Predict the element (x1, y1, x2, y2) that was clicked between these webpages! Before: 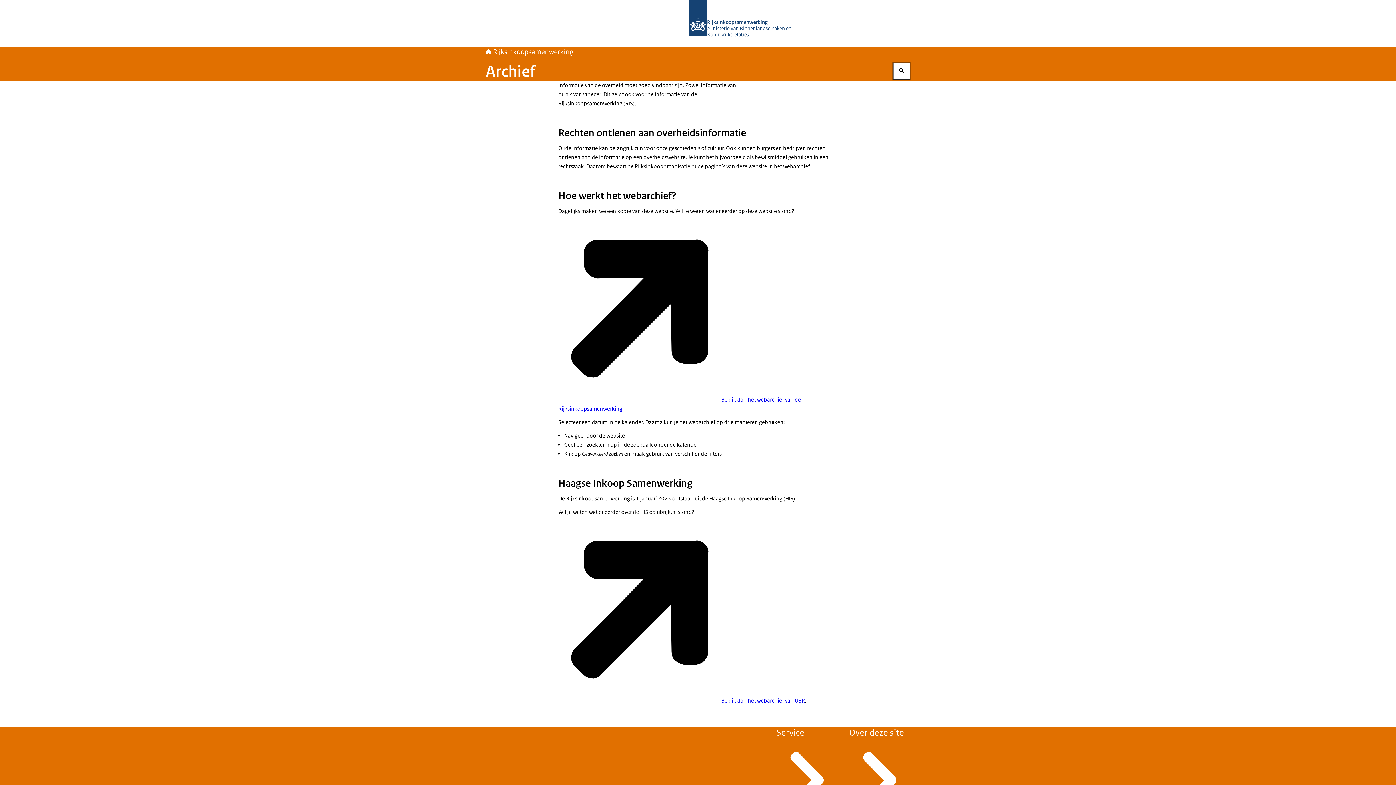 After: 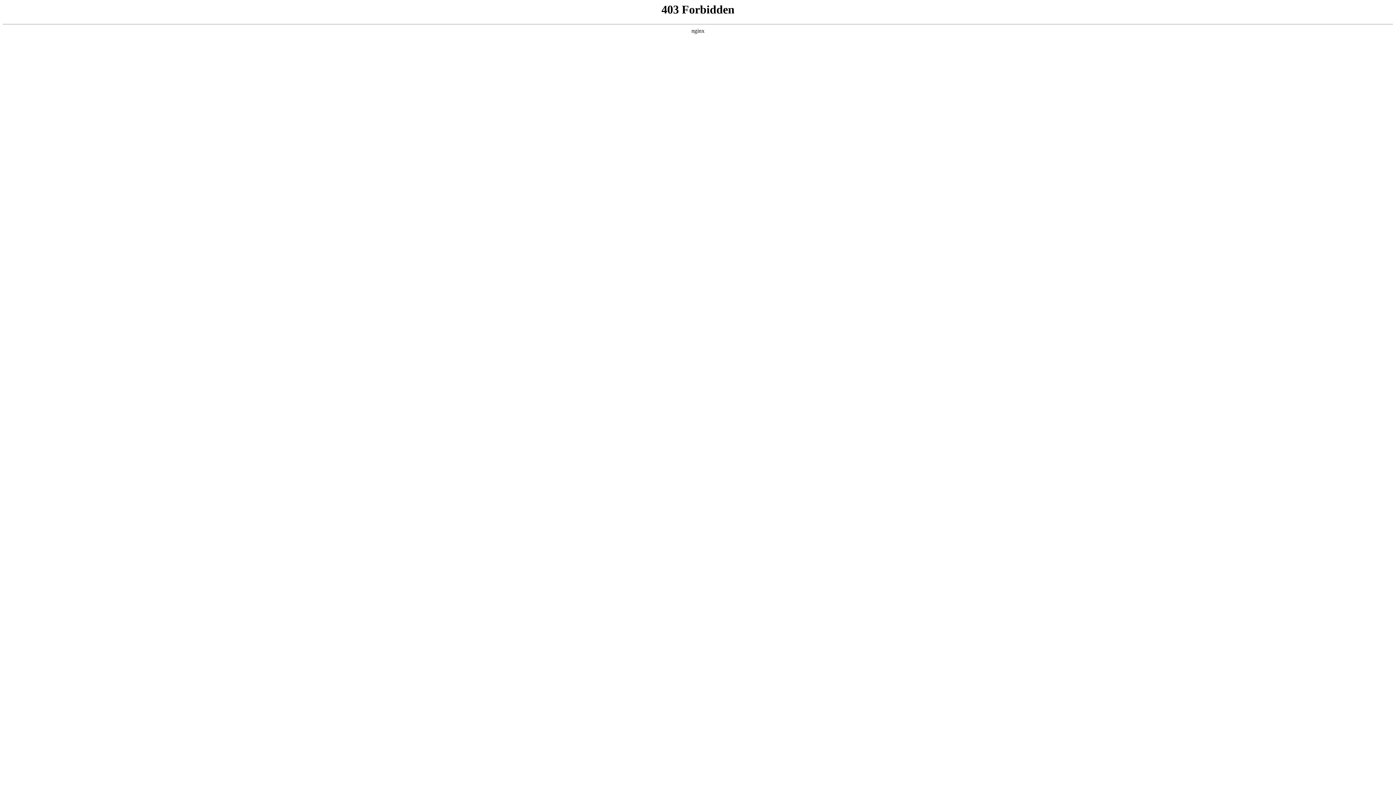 Action: label: Bekijk dan het webarchief van UBR (externe website) bbox: (558, 697, 805, 704)